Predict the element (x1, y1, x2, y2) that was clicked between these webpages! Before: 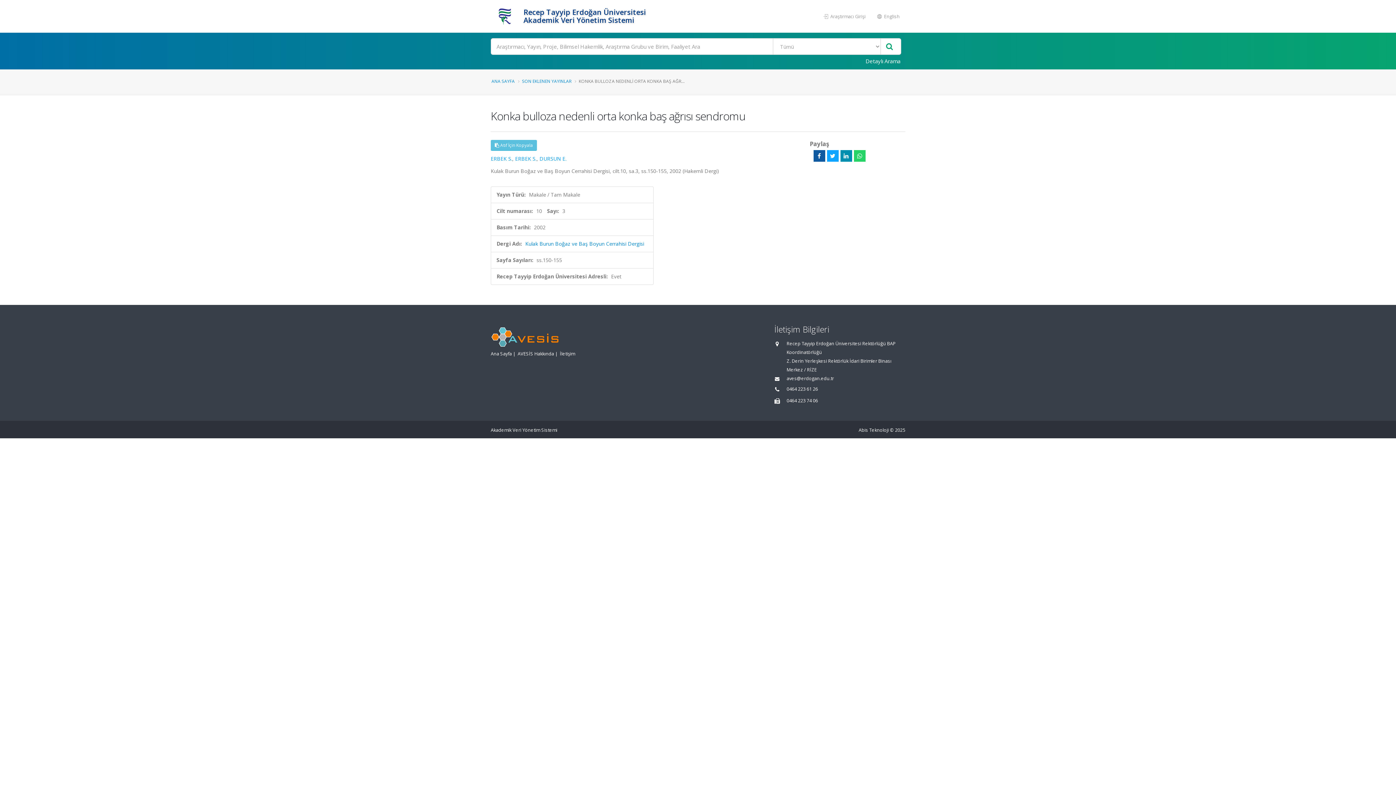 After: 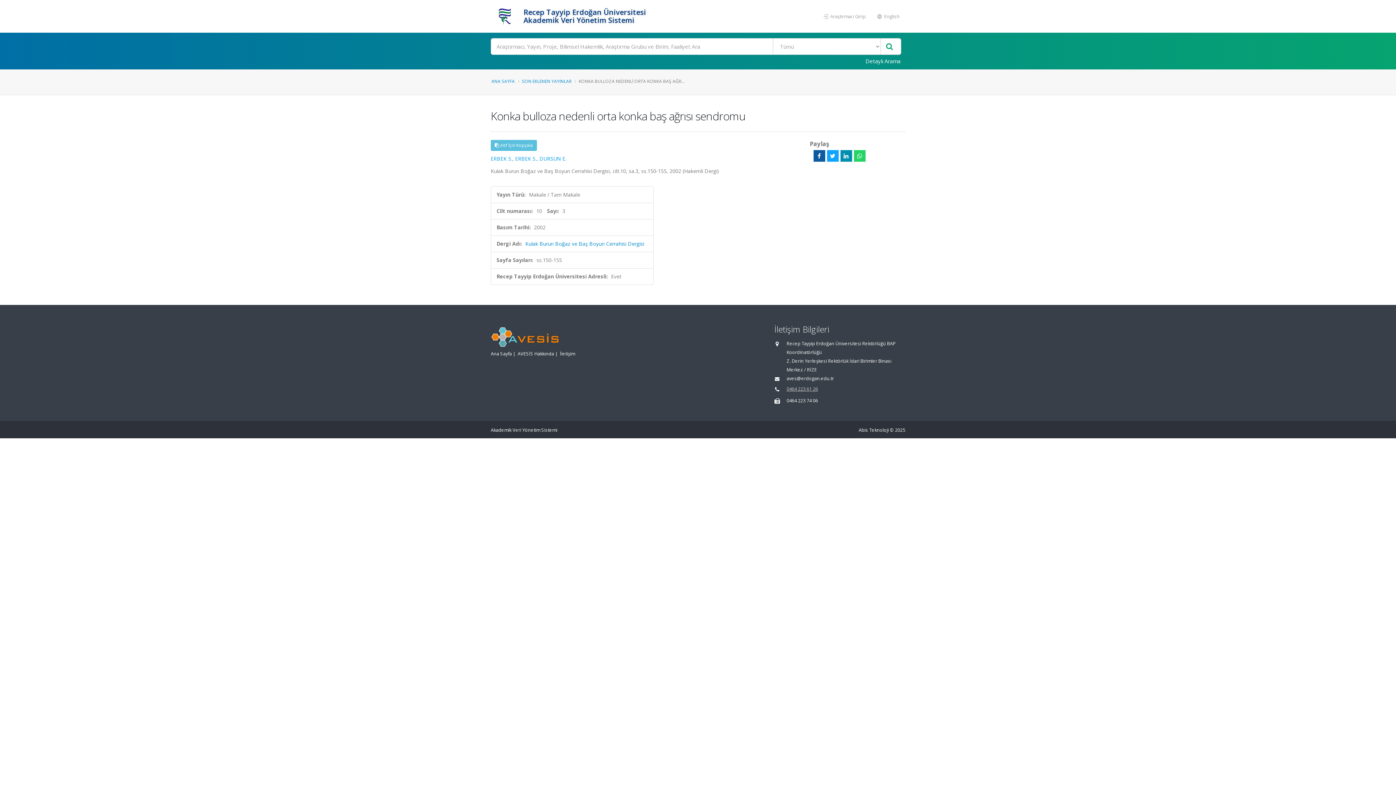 Action: label: 0464 223 61 26 bbox: (786, 386, 818, 392)